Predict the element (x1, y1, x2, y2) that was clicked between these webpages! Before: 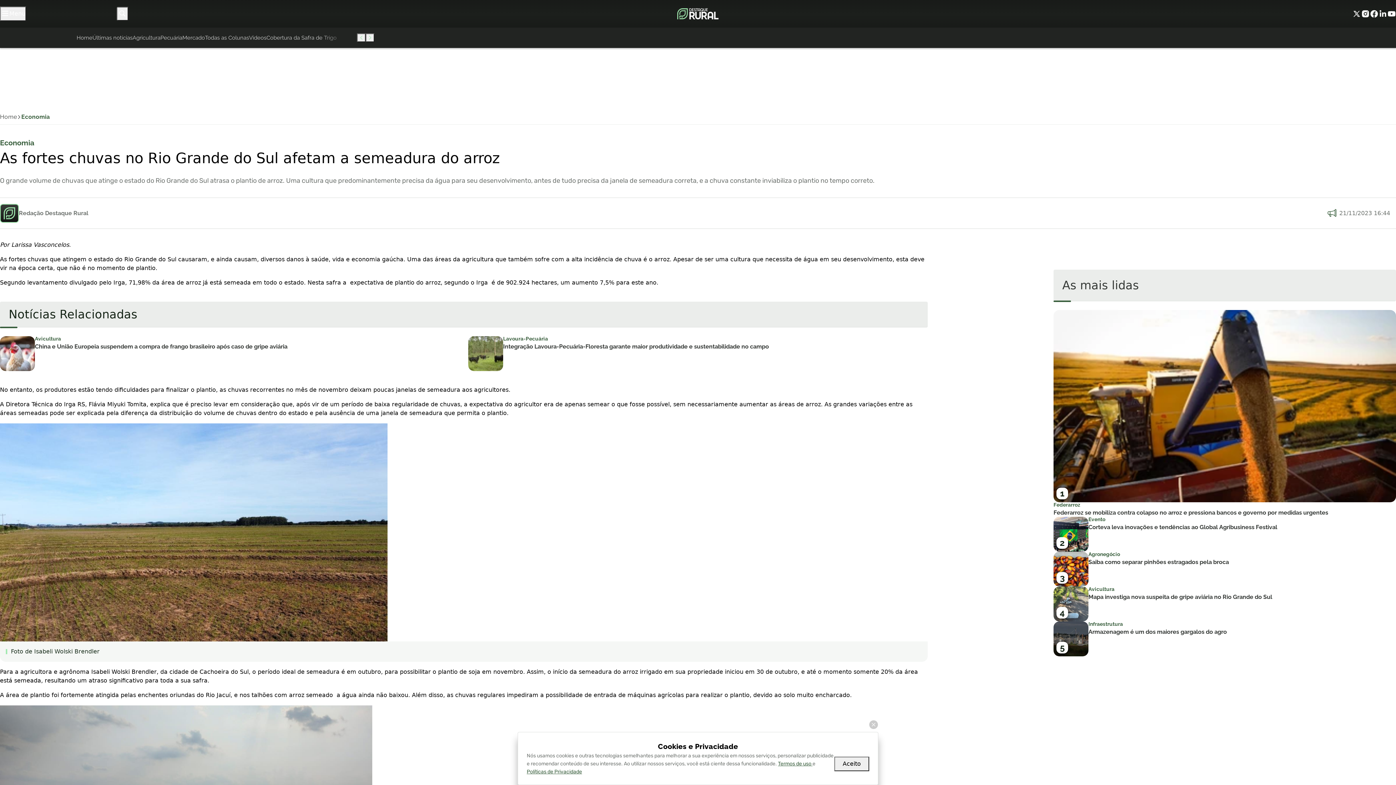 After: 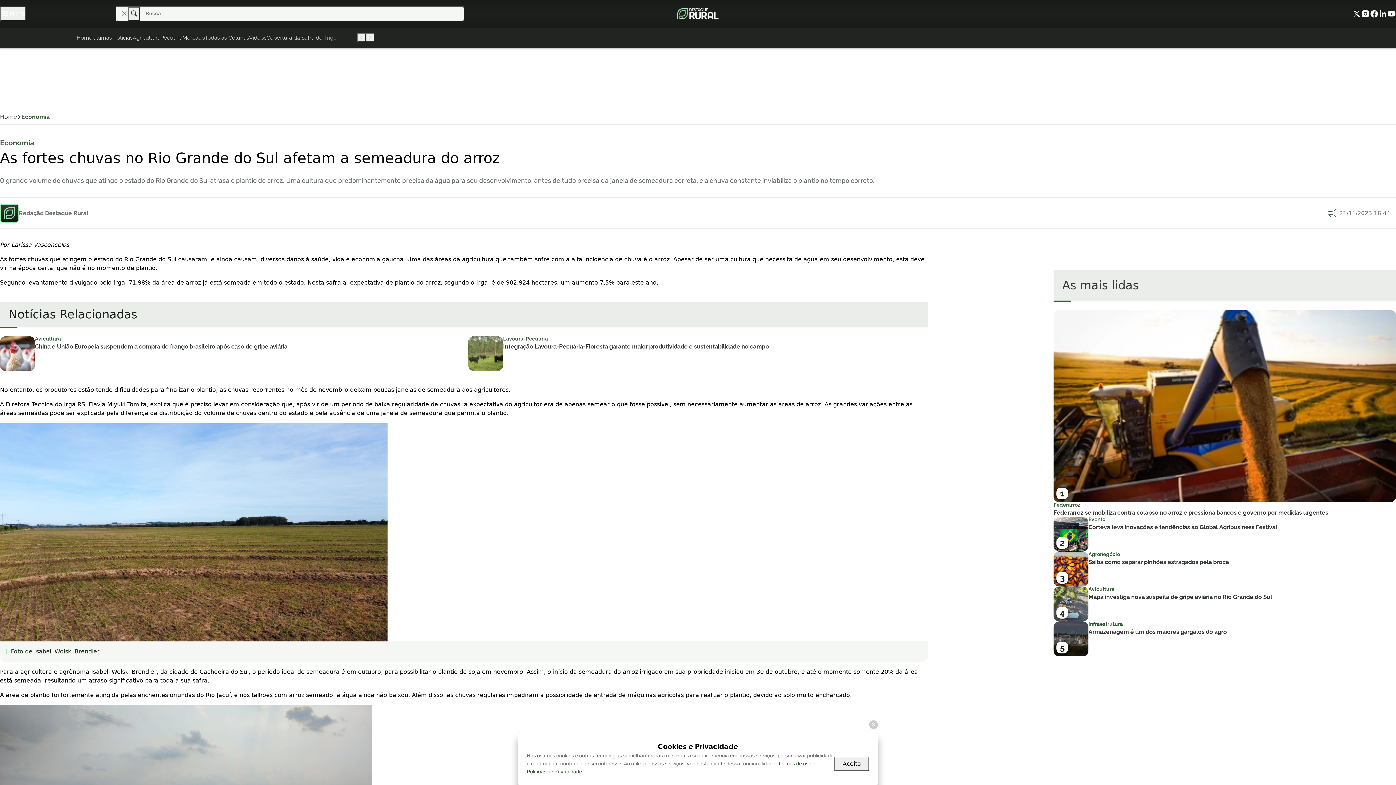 Action: bbox: (116, 6, 128, 20)